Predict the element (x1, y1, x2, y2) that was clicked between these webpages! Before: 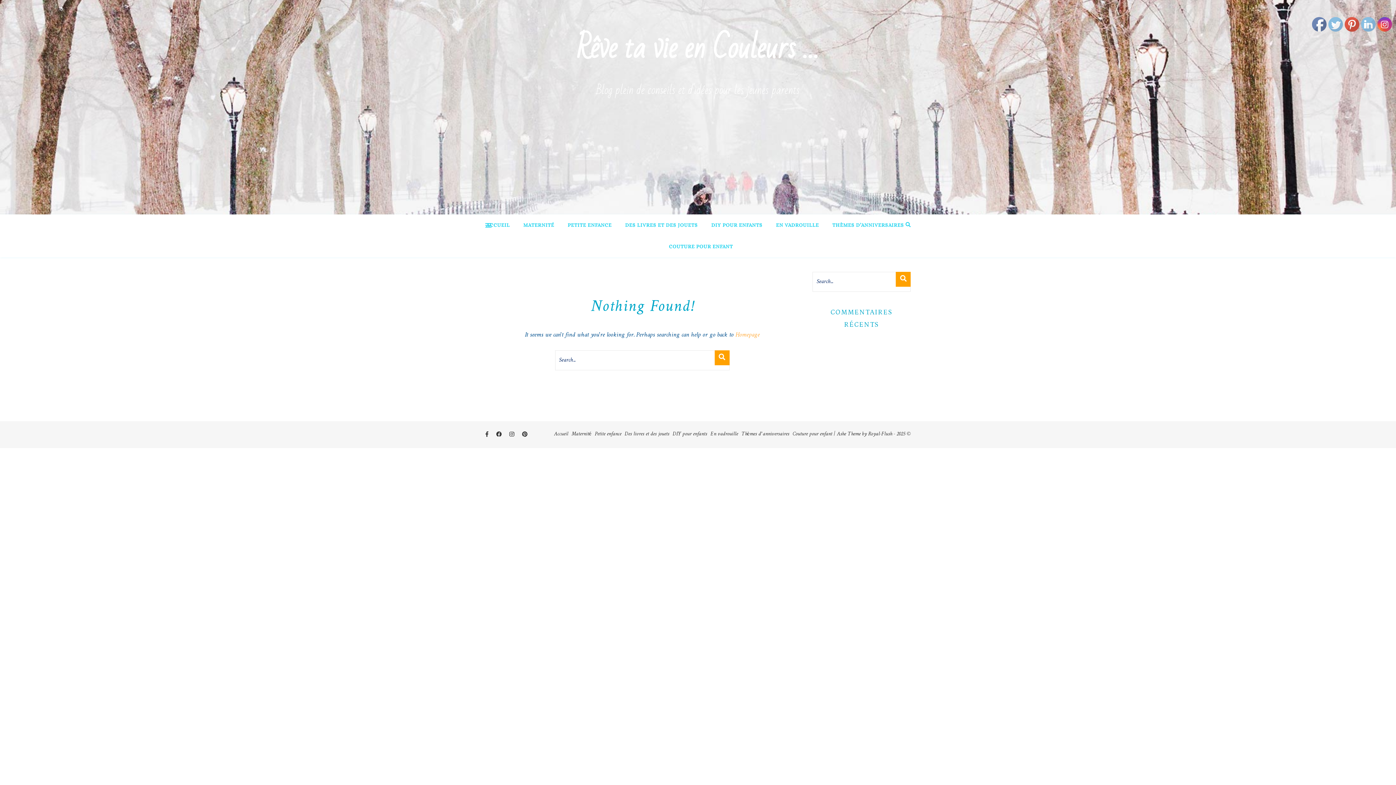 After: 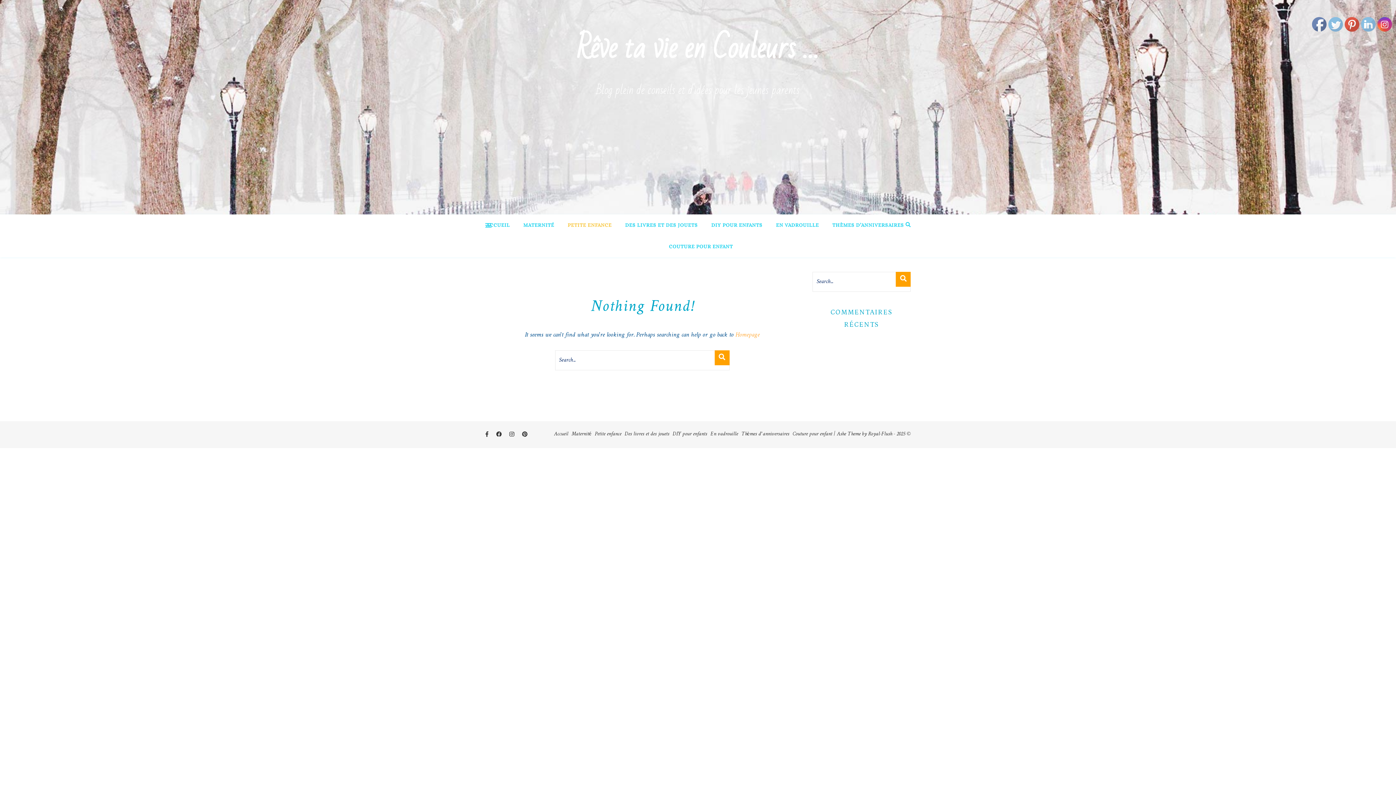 Action: bbox: (594, 428, 621, 440) label: Petite enfance